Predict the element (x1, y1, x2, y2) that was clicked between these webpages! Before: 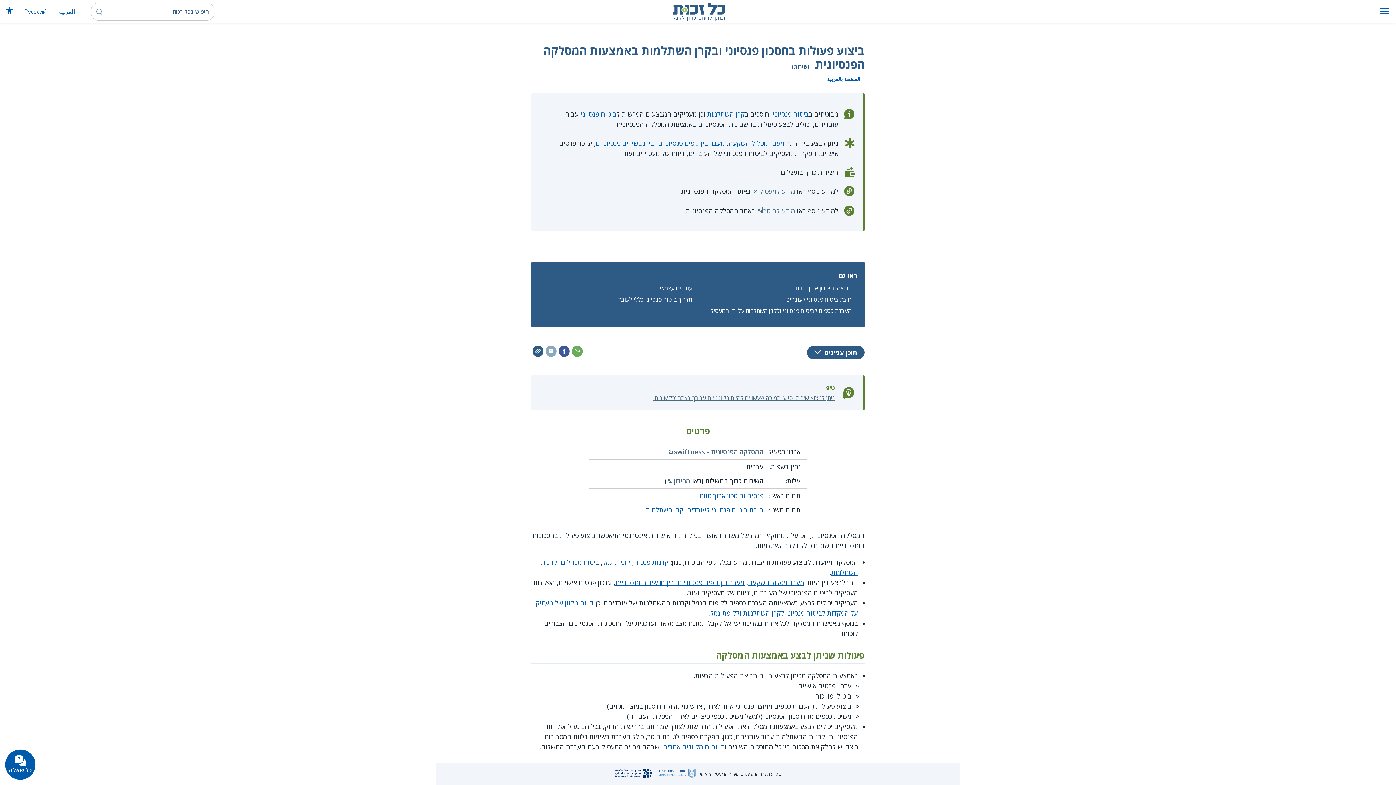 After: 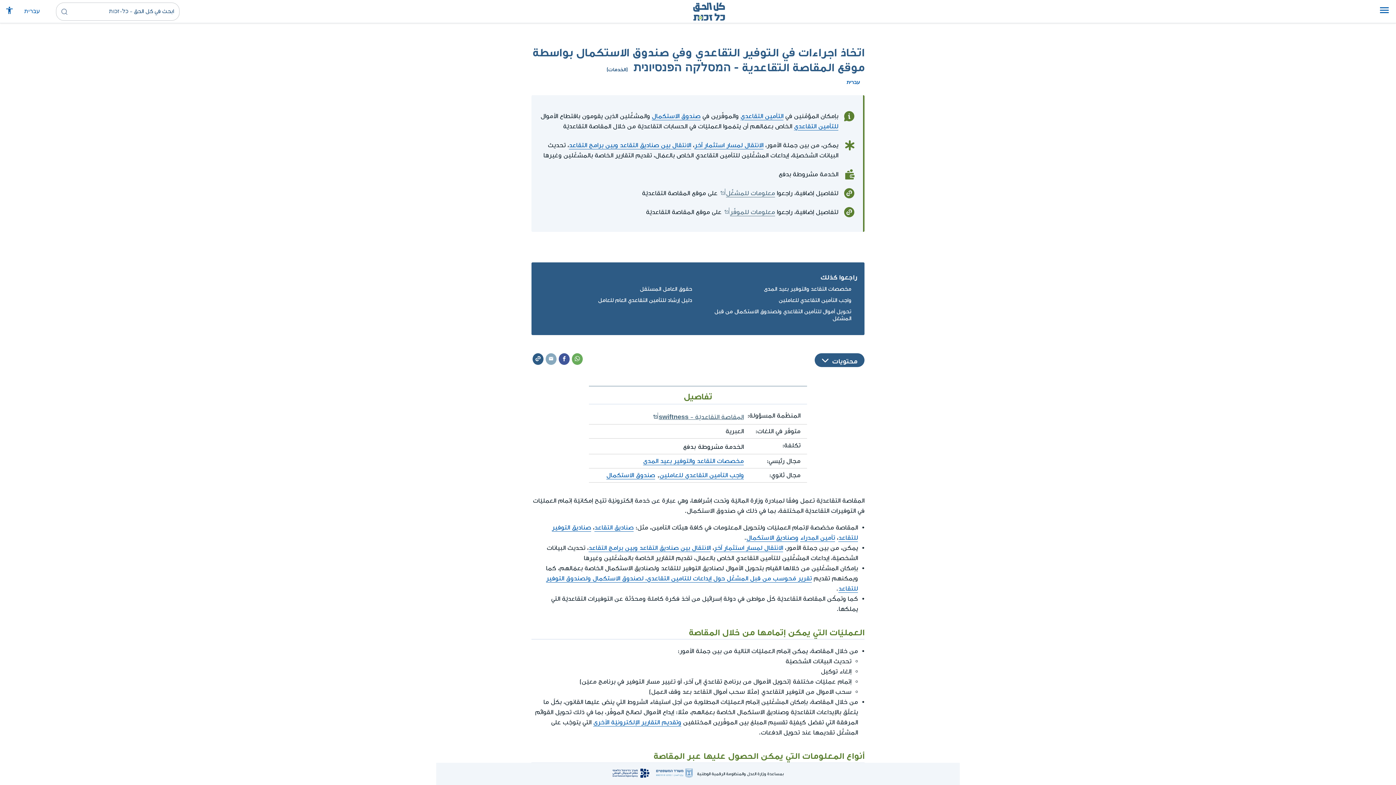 Action: bbox: (827, 75, 860, 82) label: الصفحة بالعربية